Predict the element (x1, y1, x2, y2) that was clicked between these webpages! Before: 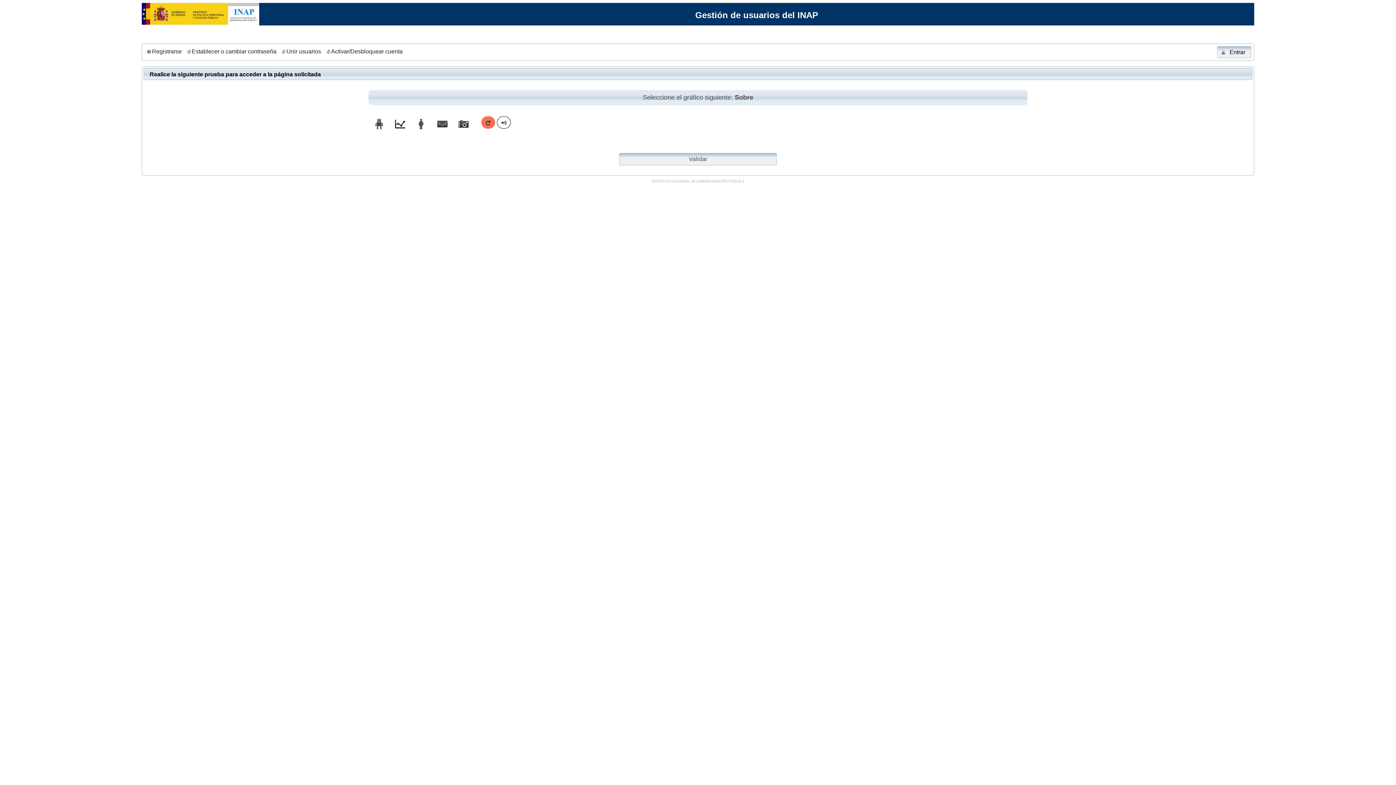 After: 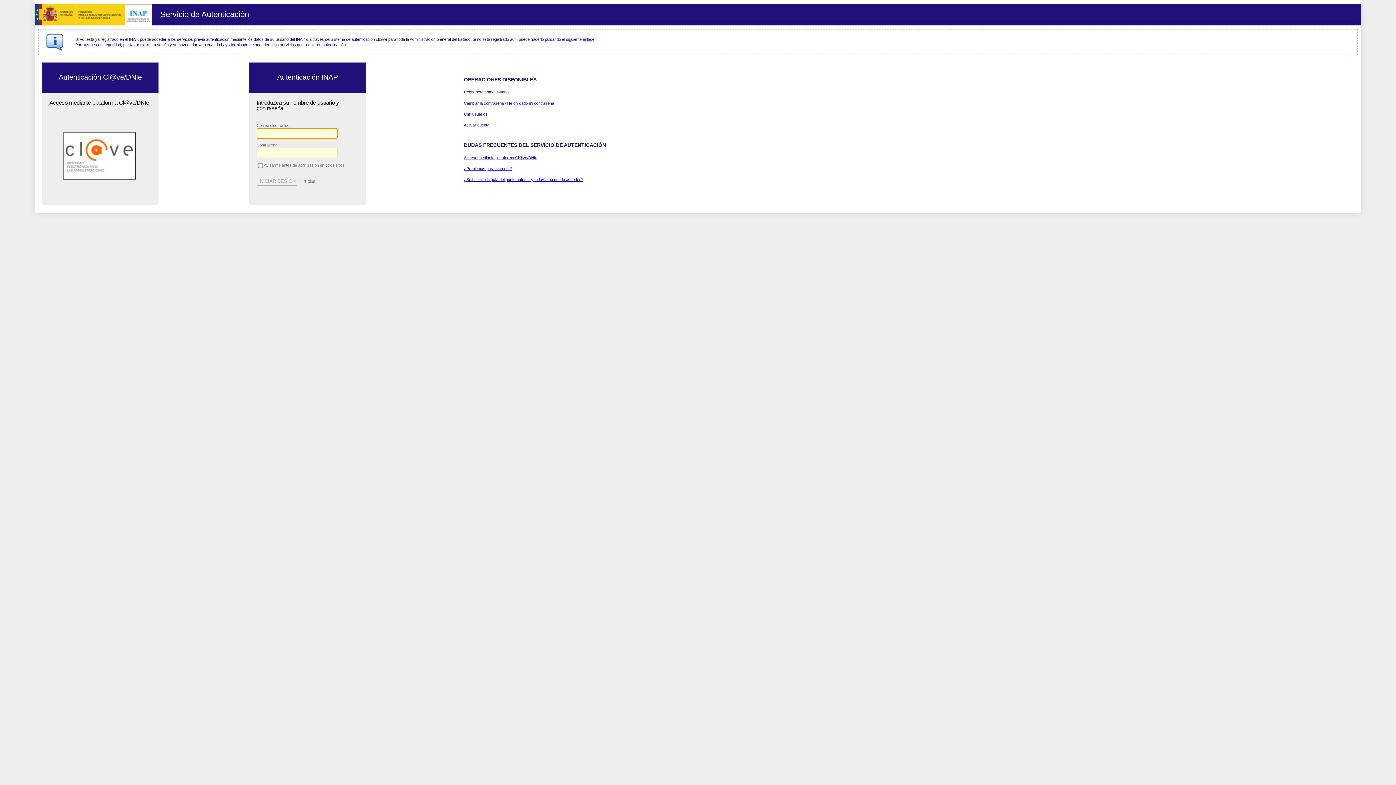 Action: label: Entrar bbox: (1217, 46, 1251, 58)